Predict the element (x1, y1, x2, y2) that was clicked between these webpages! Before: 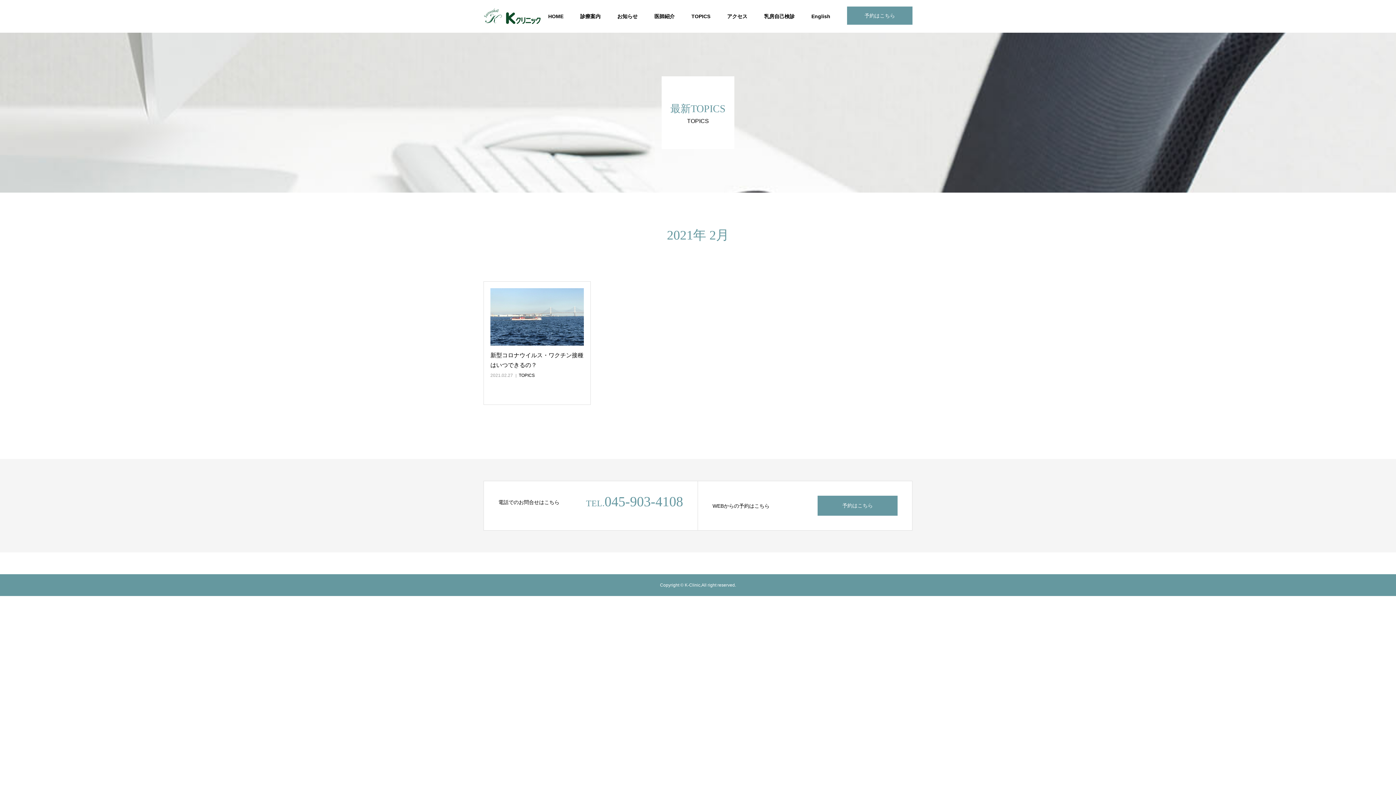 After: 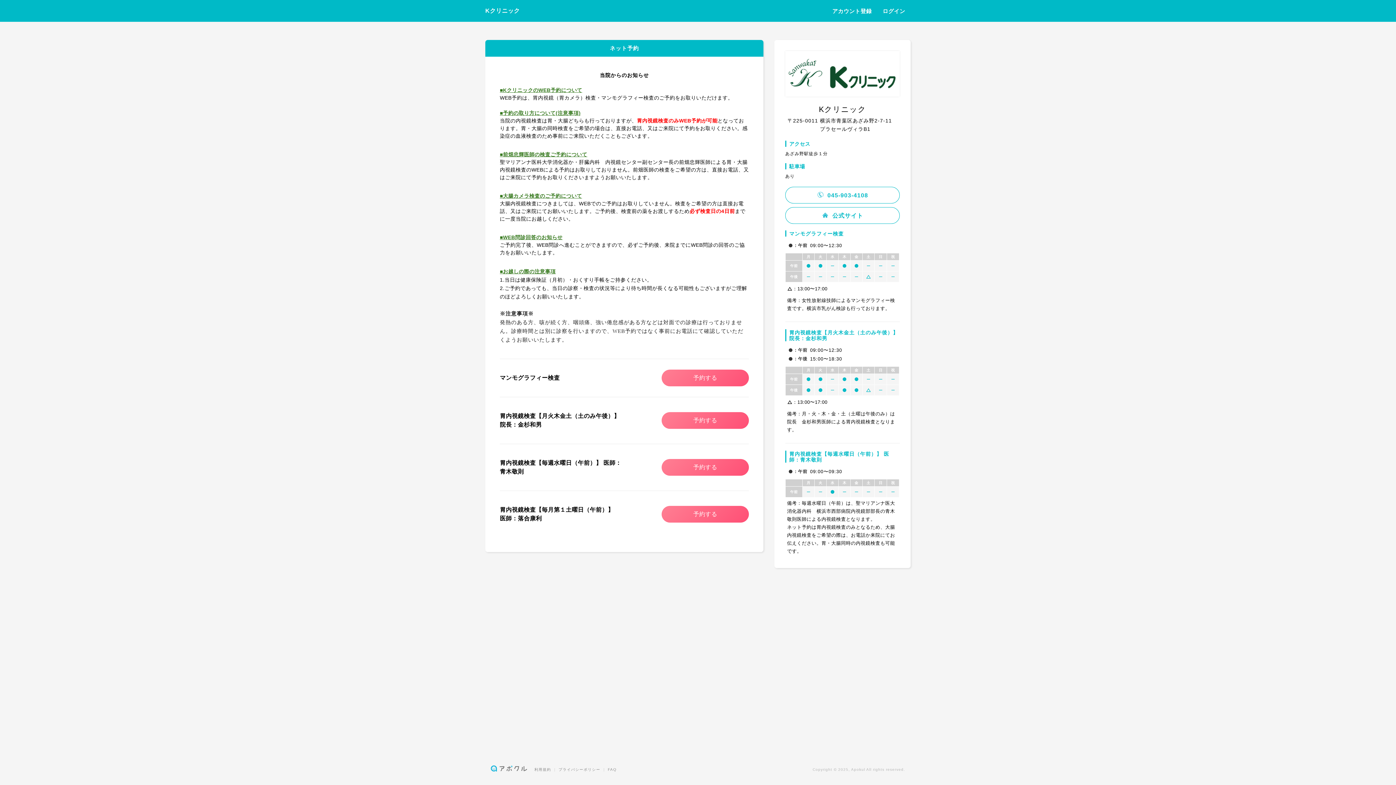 Action: label: 予約はこちら bbox: (817, 496, 897, 516)